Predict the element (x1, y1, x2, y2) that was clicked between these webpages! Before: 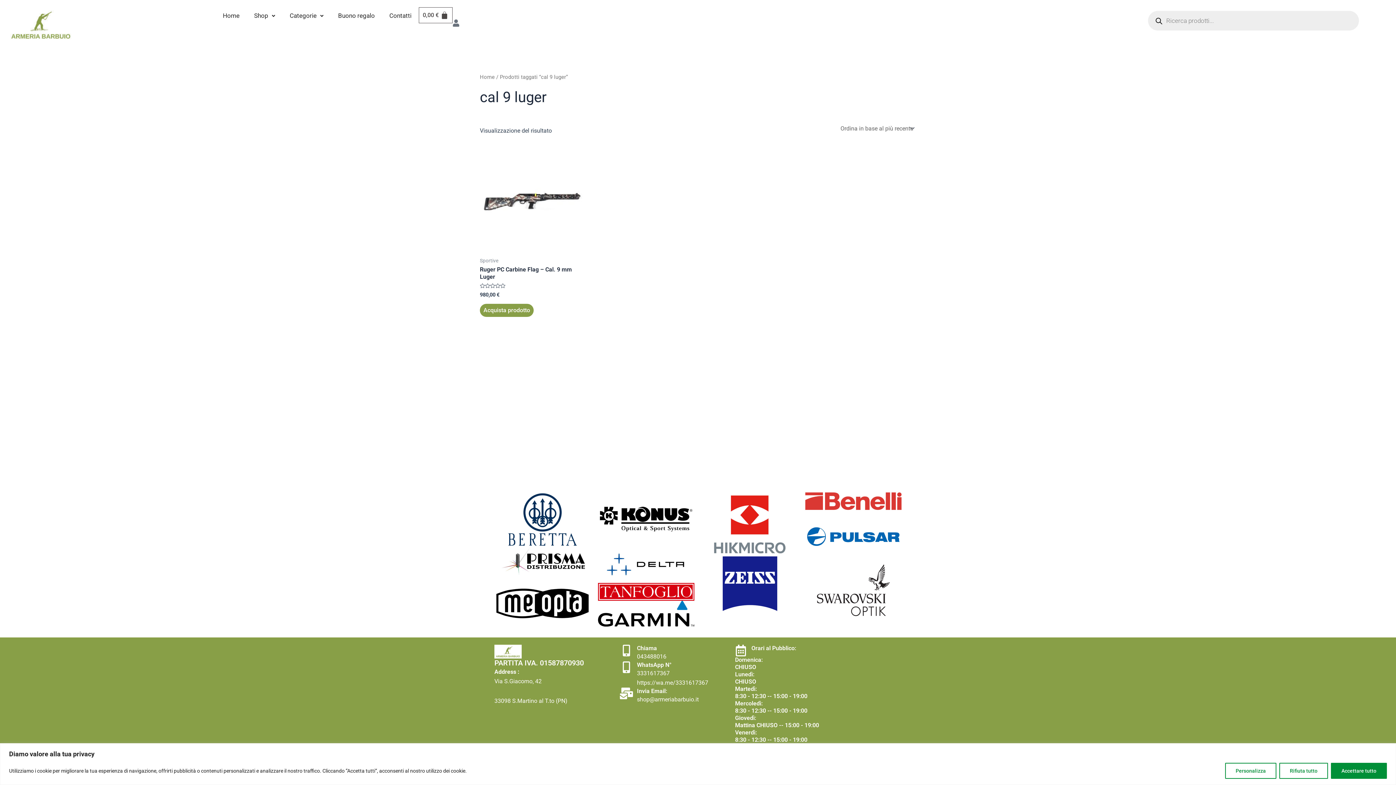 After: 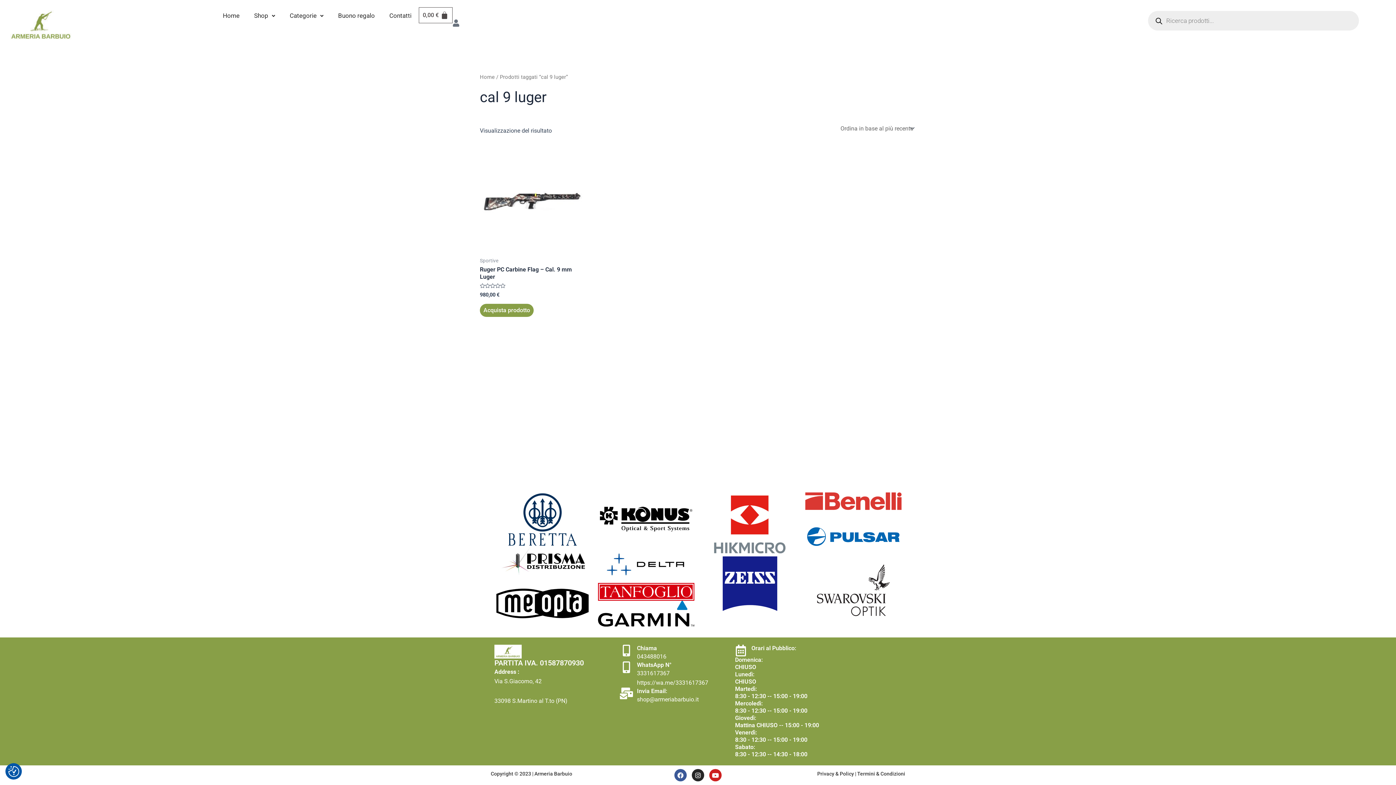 Action: label: Accettare tutto bbox: (1331, 763, 1387, 779)